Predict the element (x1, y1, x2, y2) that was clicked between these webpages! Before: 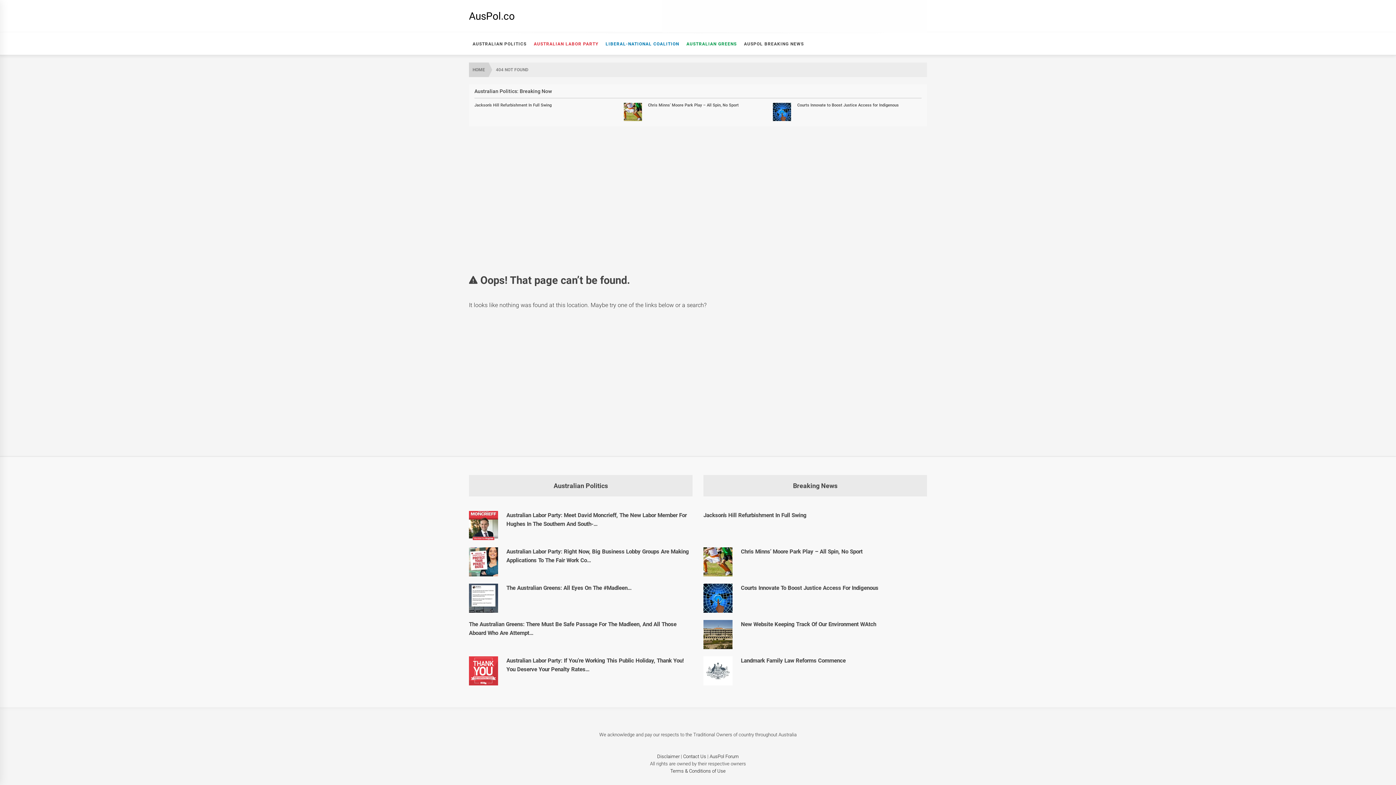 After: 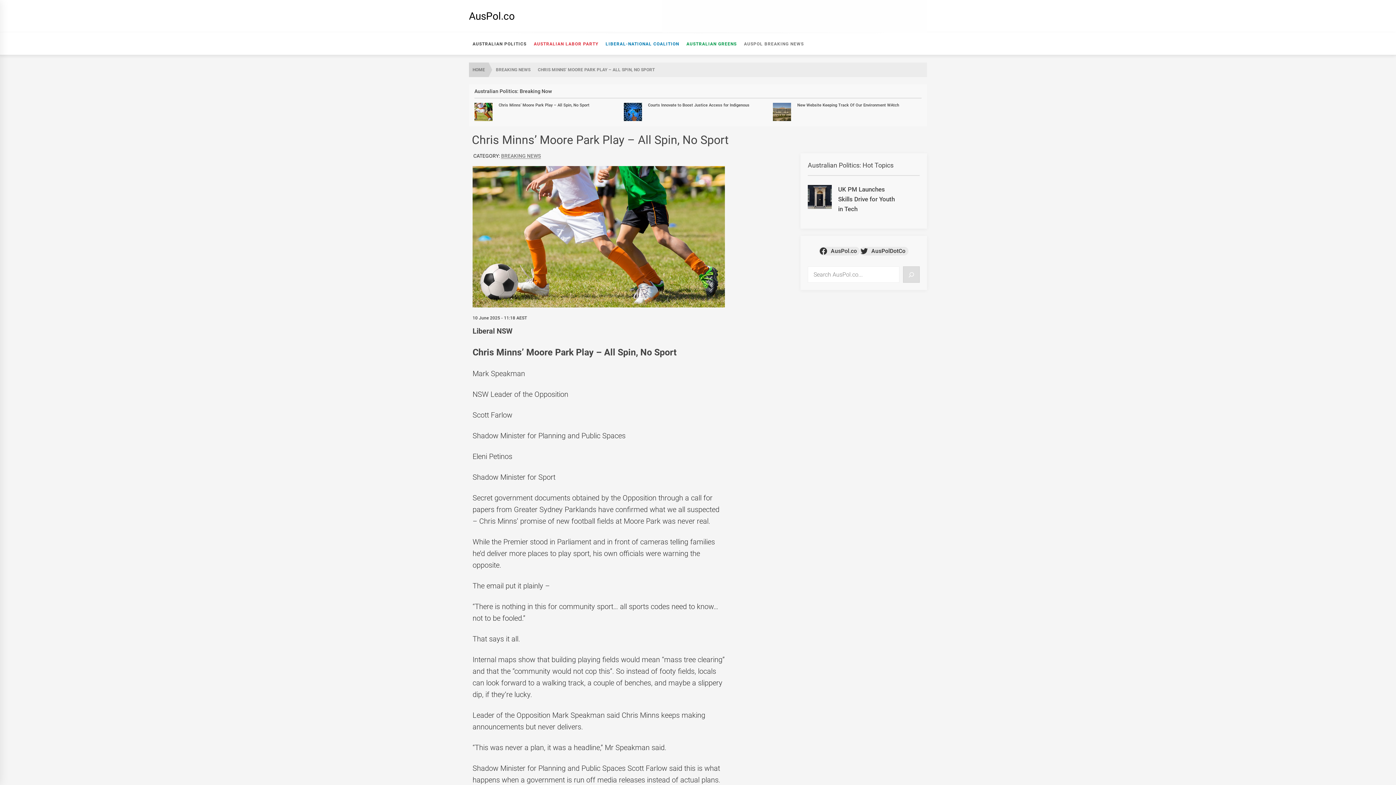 Action: bbox: (741, 547, 927, 556) label: Chris Minns’ Moore Park Play – All Spin, No Sport